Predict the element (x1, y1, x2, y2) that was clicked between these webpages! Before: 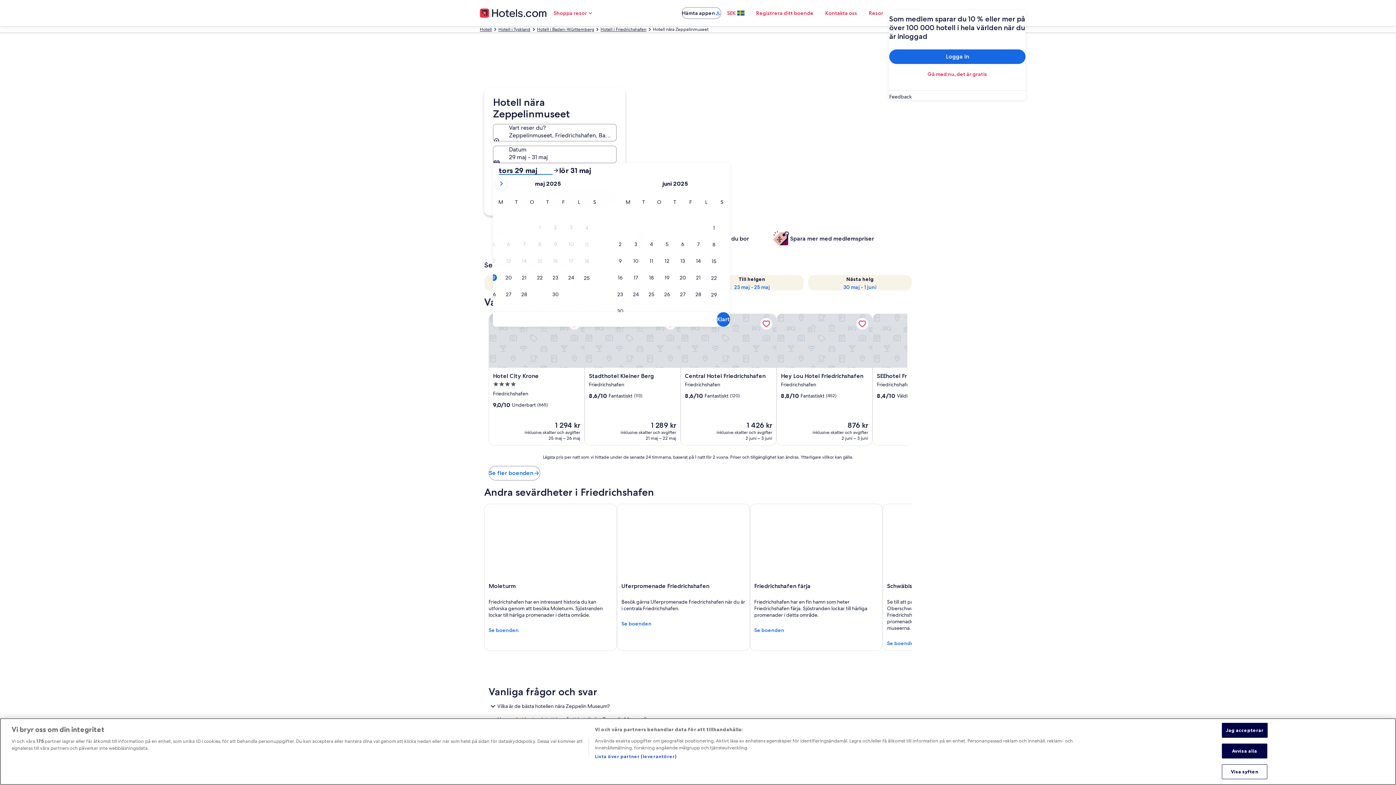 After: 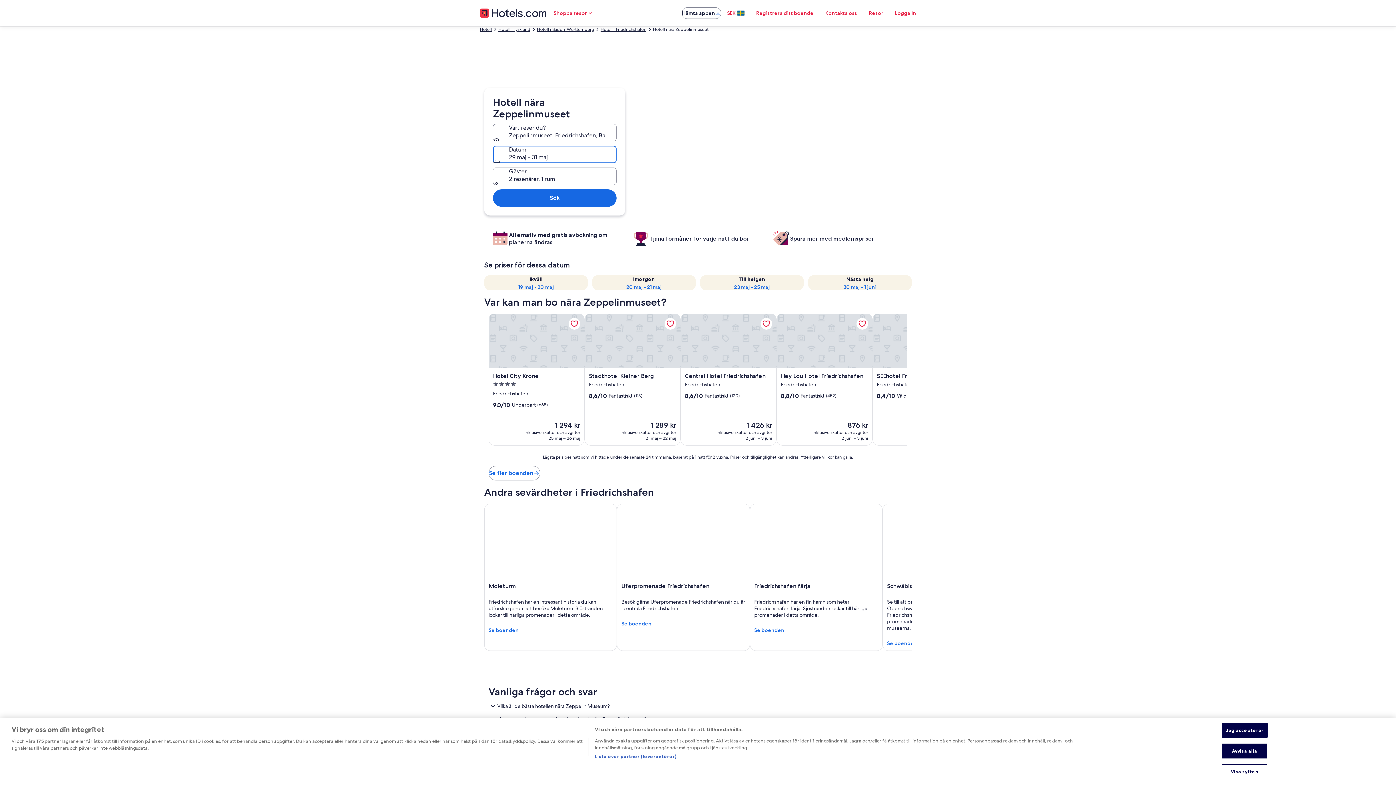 Action: label: Datum, 29 maj - 31 maj bbox: (493, 145, 616, 163)